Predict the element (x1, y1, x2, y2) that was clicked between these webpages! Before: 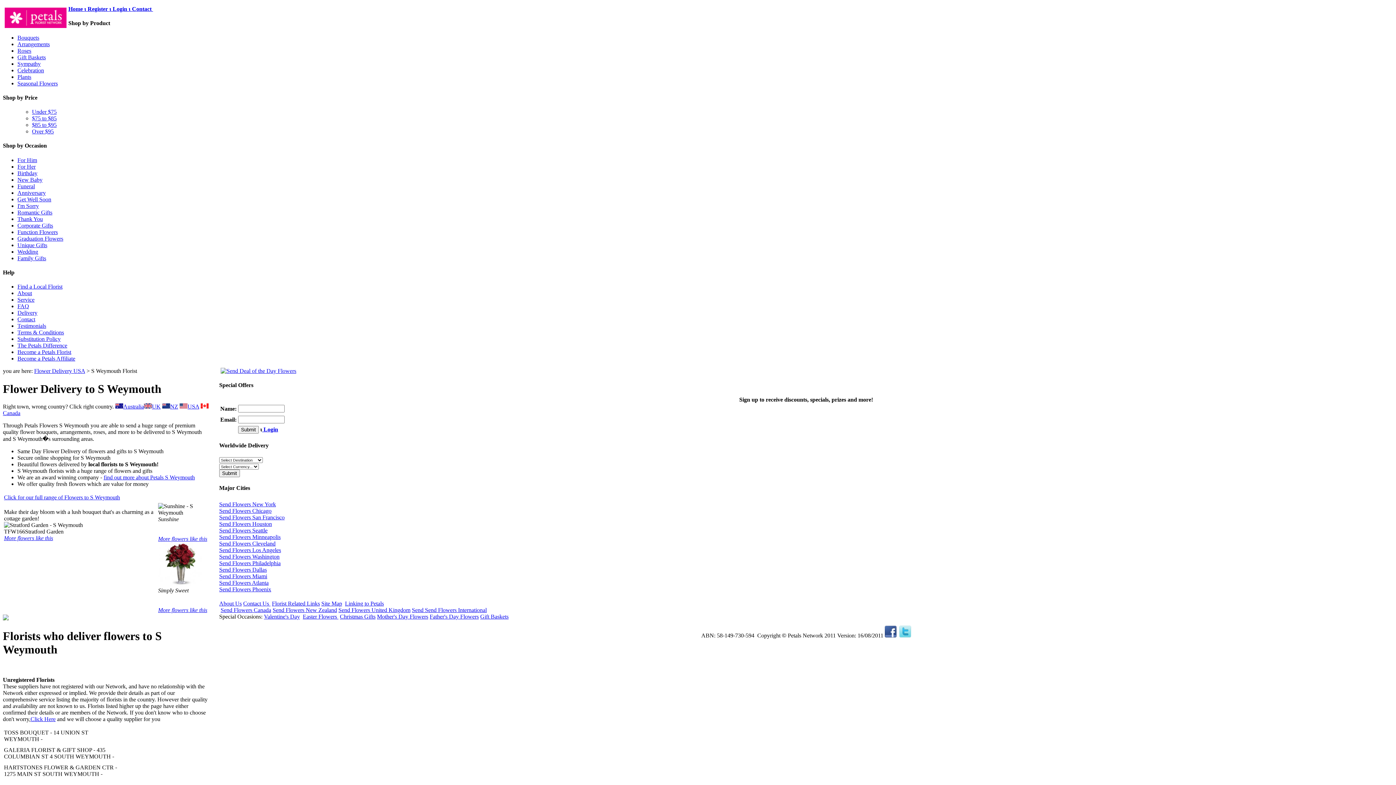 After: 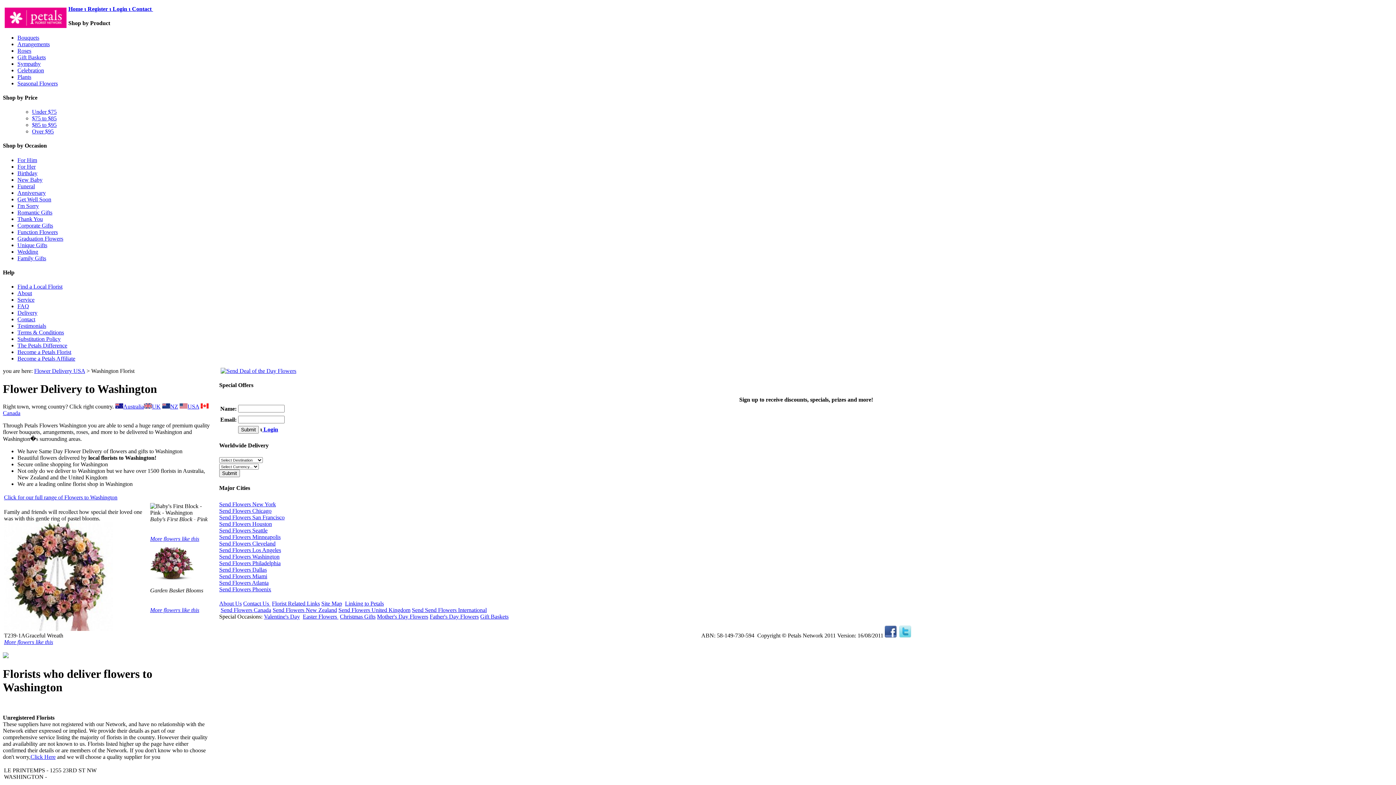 Action: label: Send Flowers Washington bbox: (219, 553, 279, 559)